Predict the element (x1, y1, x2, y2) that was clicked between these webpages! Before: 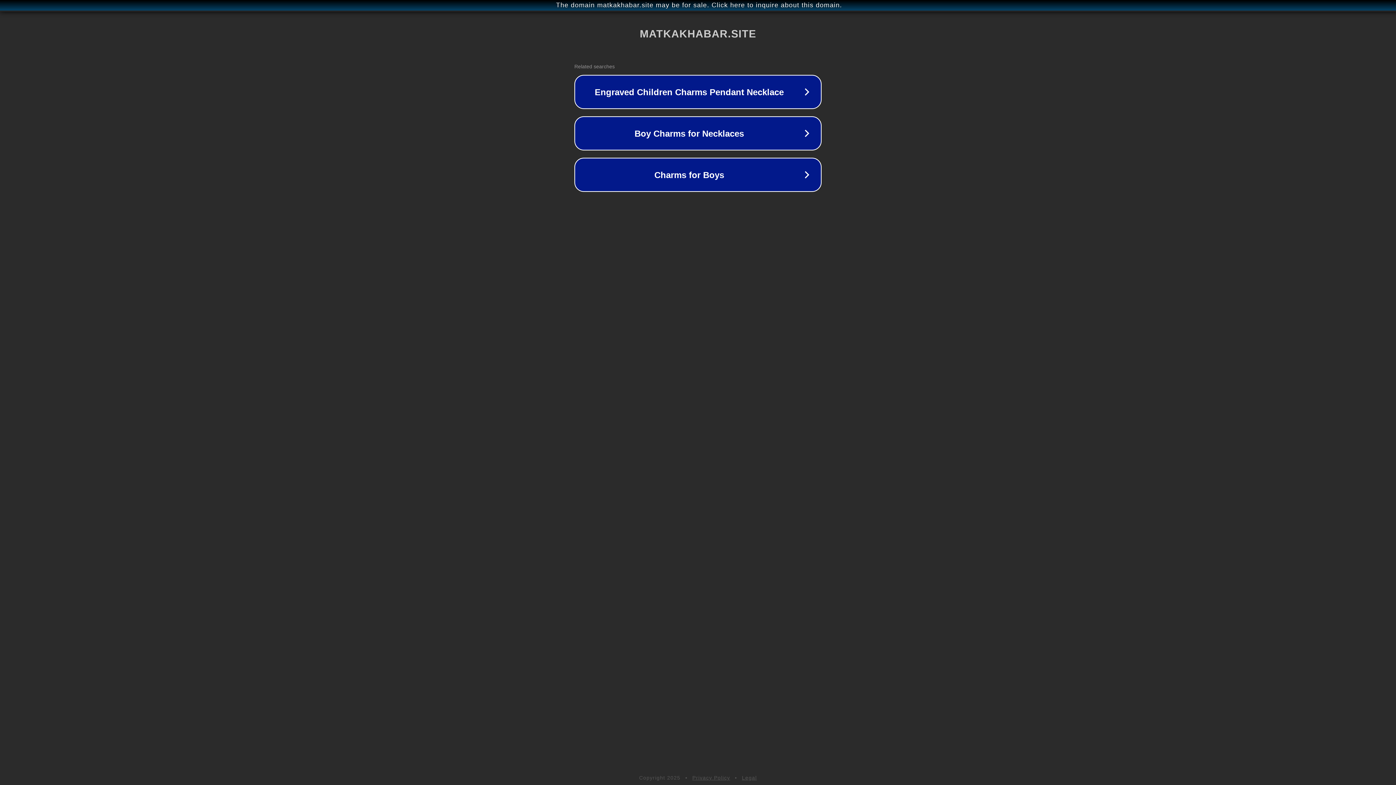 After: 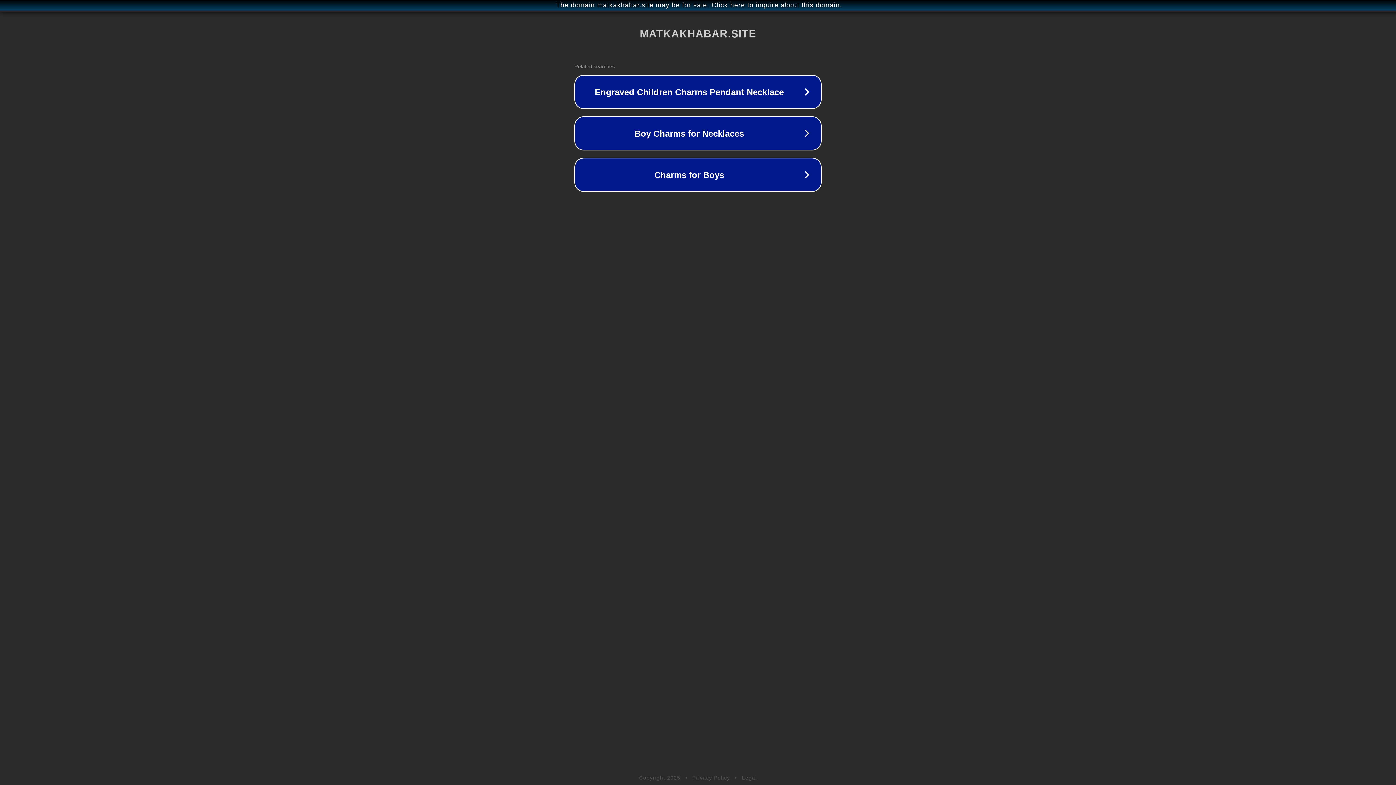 Action: label: Legal bbox: (742, 775, 757, 781)